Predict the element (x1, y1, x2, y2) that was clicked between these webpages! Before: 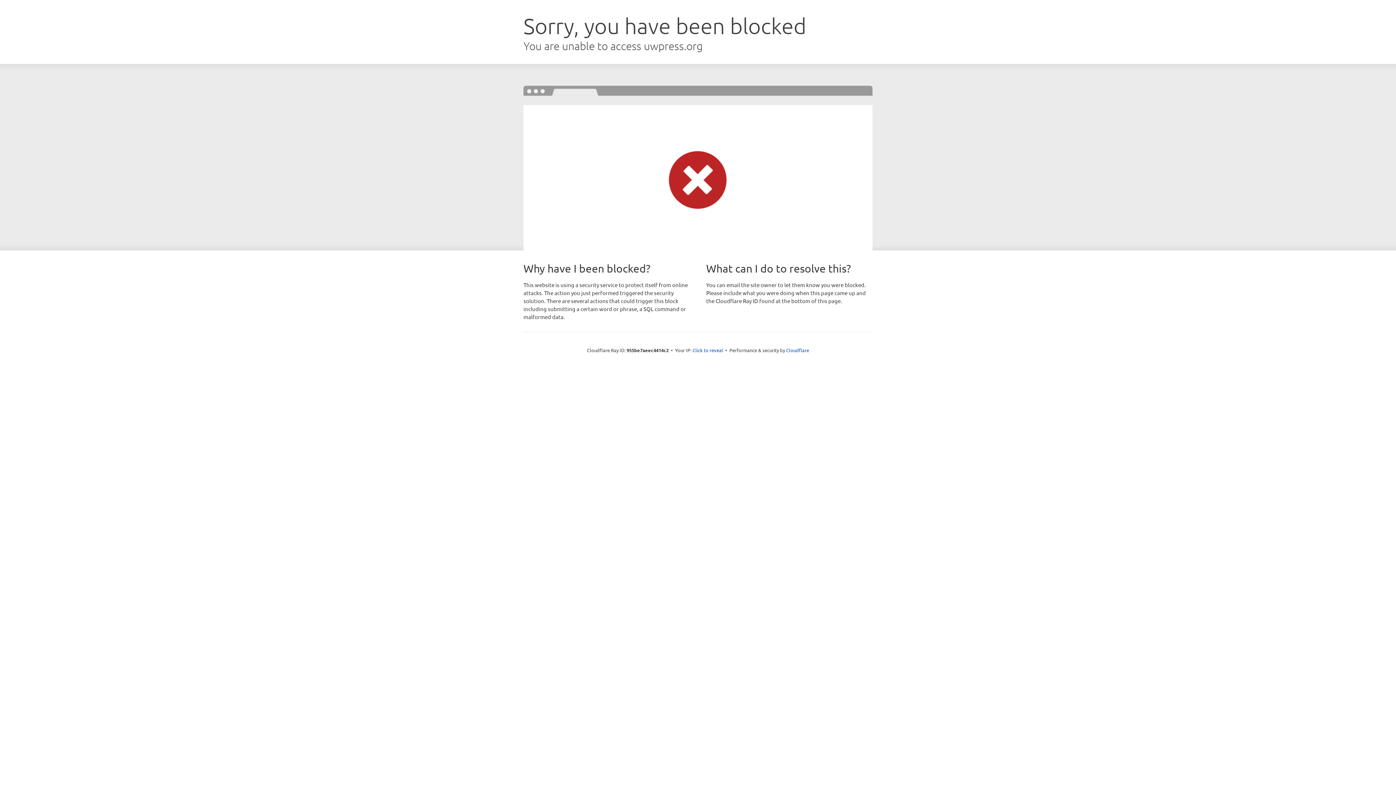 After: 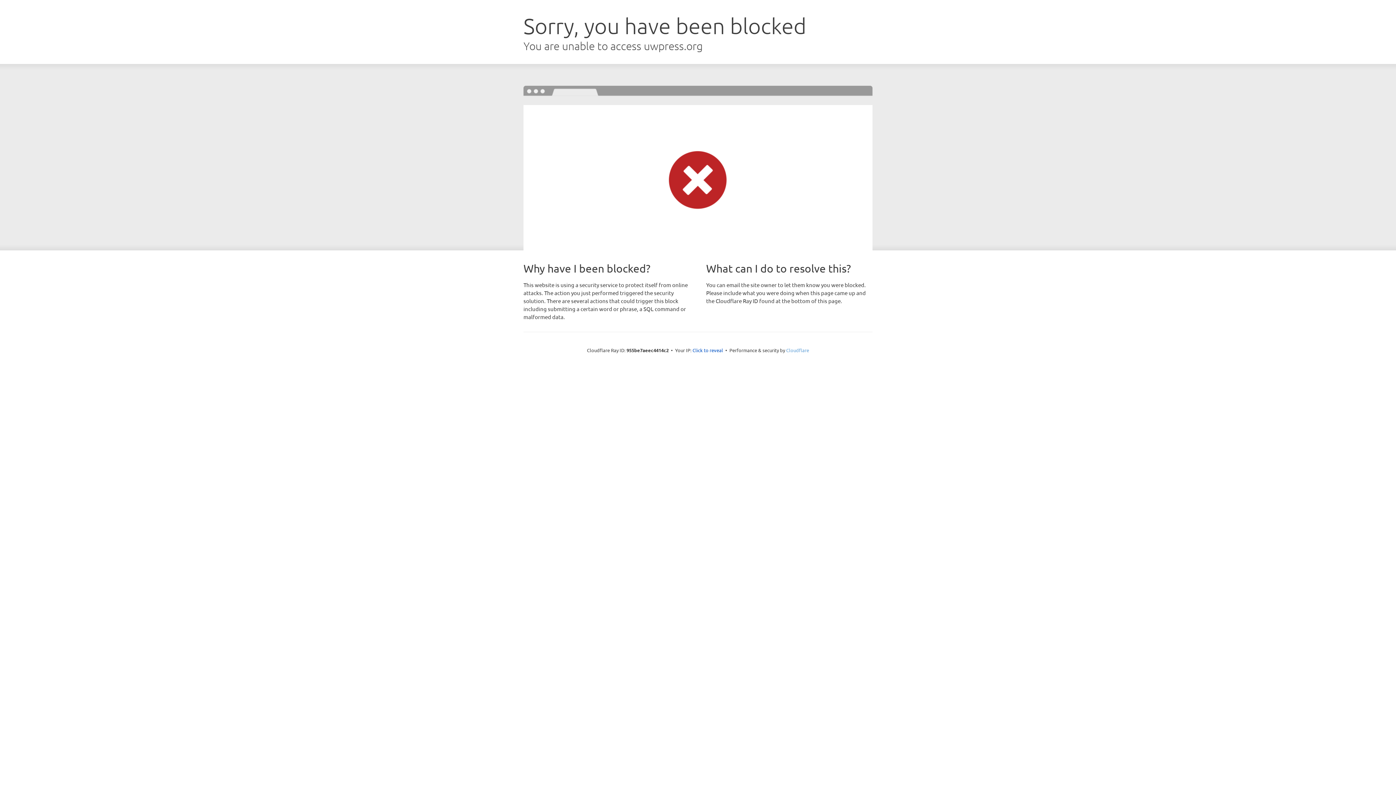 Action: bbox: (786, 347, 809, 353) label: Cloudflare